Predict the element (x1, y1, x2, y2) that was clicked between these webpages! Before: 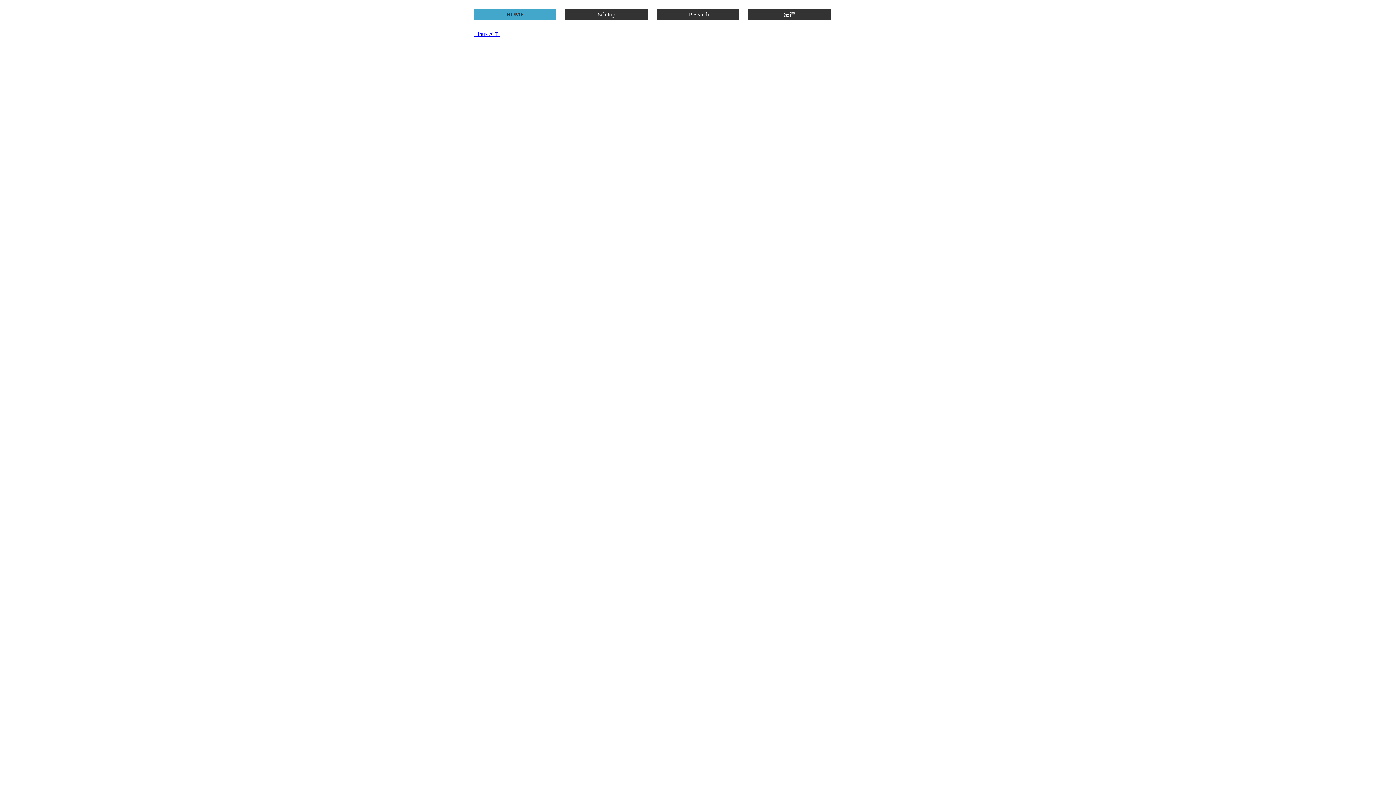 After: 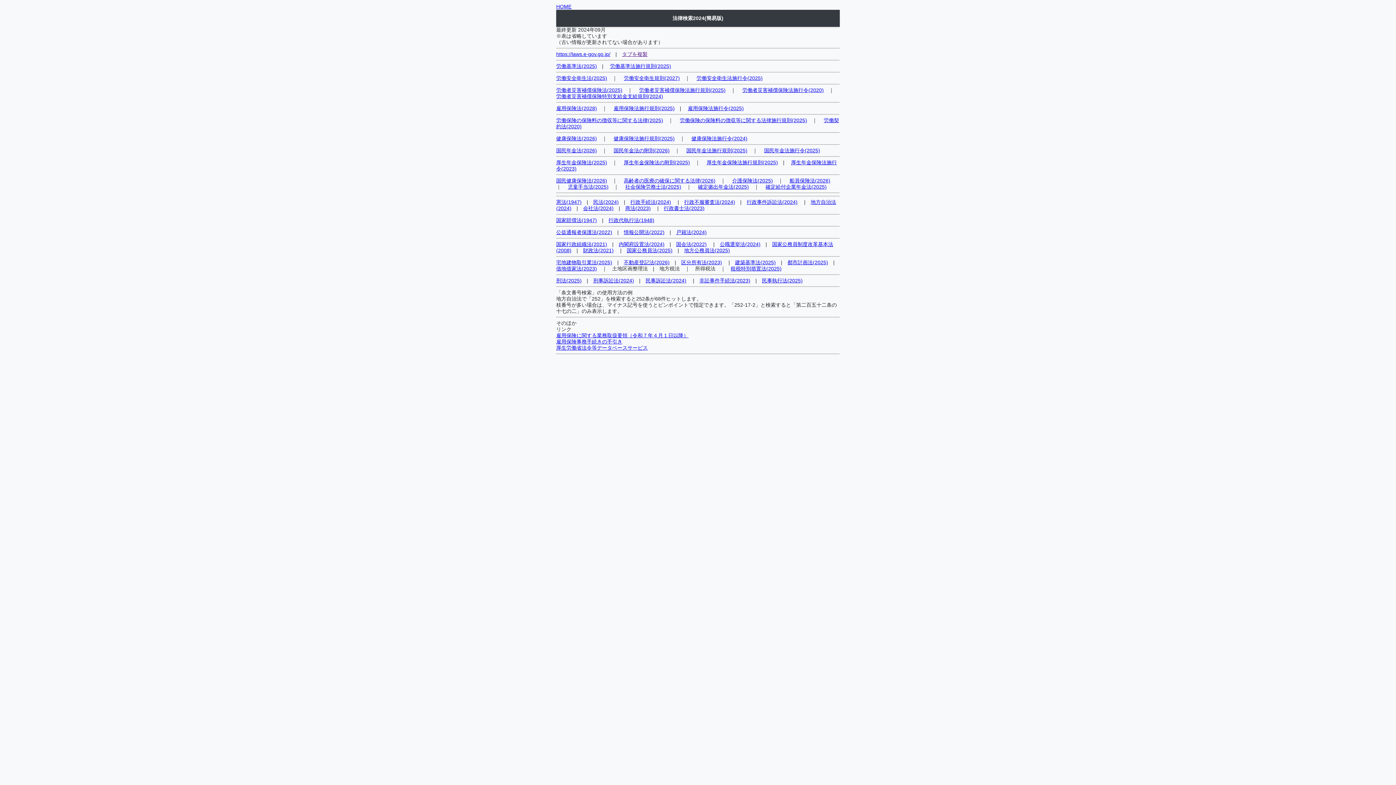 Action: bbox: (748, 10, 830, 18) label: 法律